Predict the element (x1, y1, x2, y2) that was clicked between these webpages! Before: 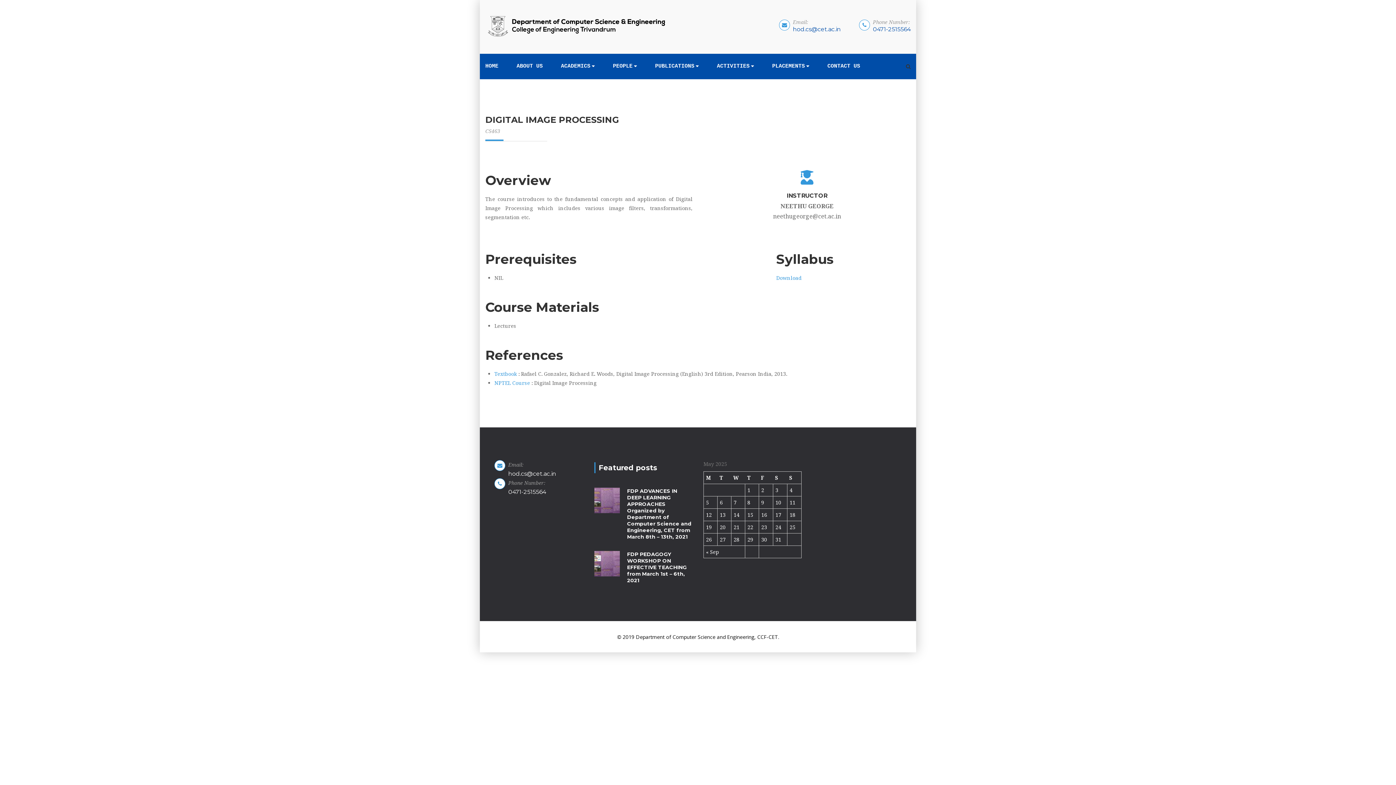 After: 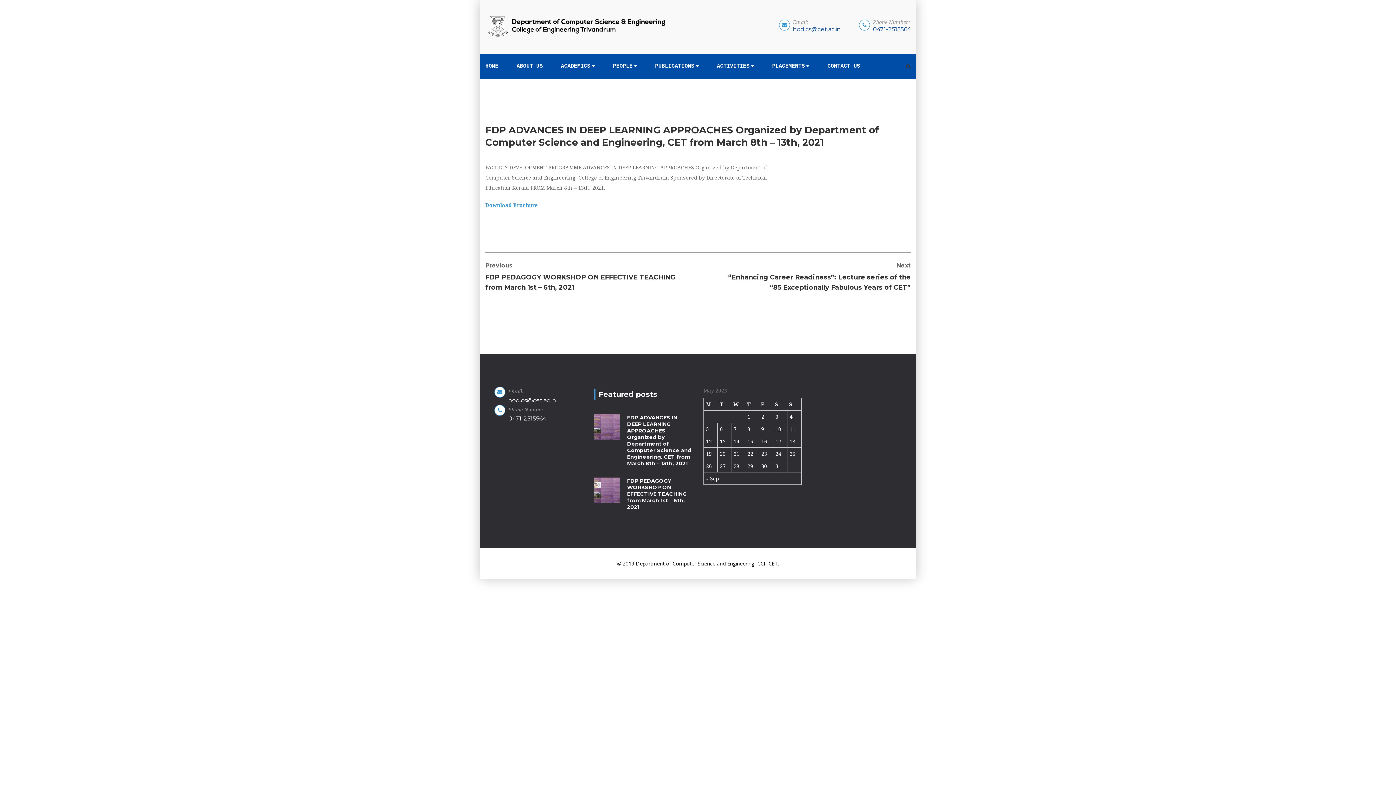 Action: bbox: (627, 488, 691, 540) label: FDP ADVANCES IN DEEP LEARNING APPROACHES Organized by Department of Computer Science and Engineering, CET from March 8th – 13th, 2021